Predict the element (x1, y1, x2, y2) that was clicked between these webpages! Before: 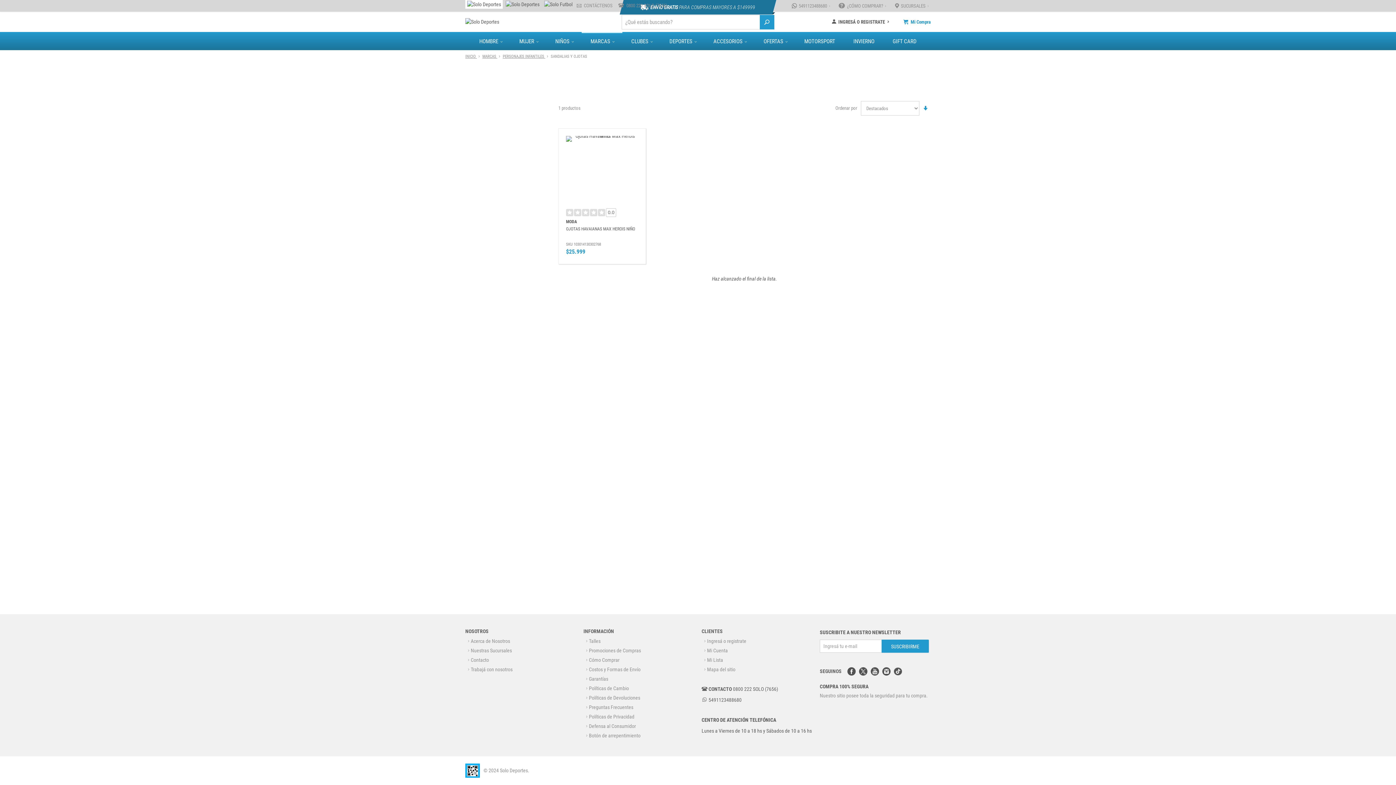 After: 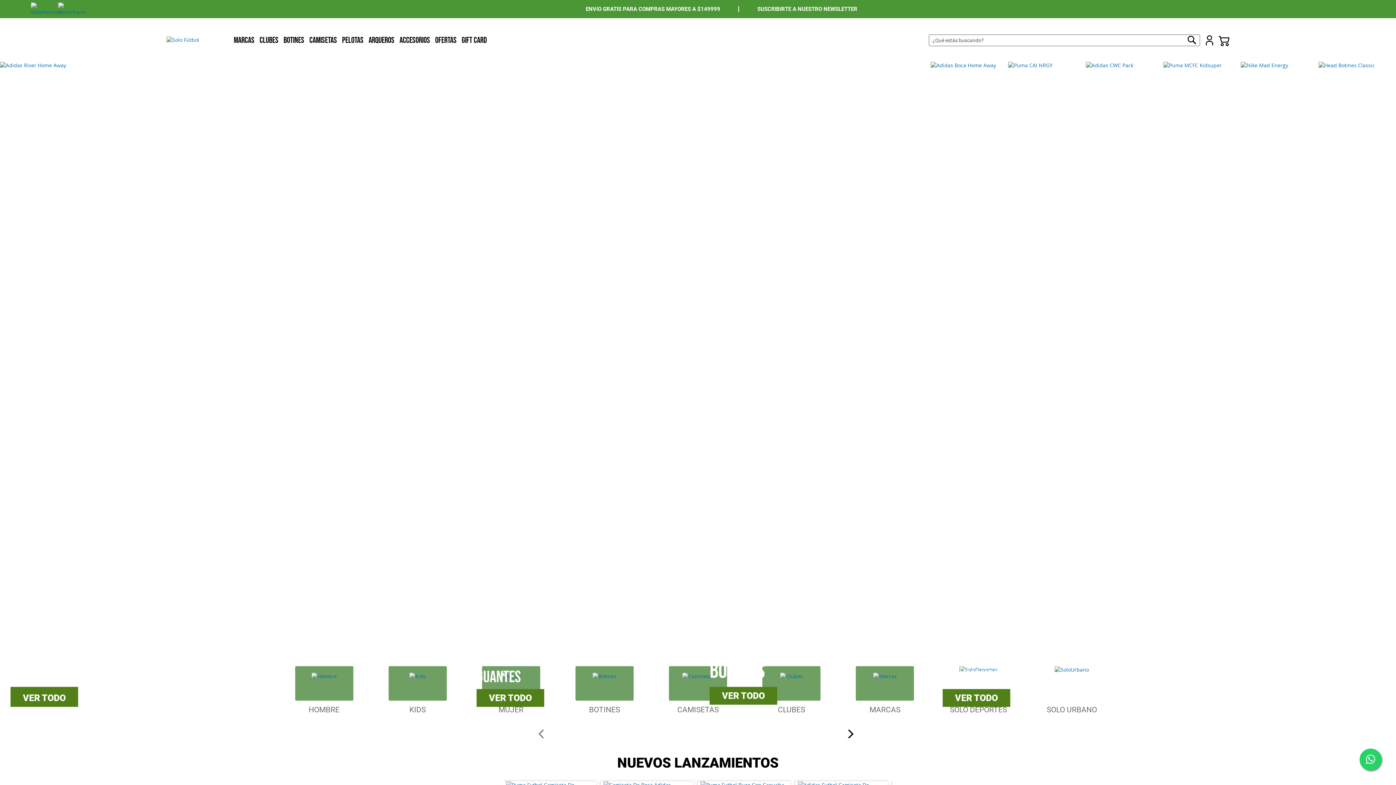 Action: bbox: (542, 0, 574, 8)